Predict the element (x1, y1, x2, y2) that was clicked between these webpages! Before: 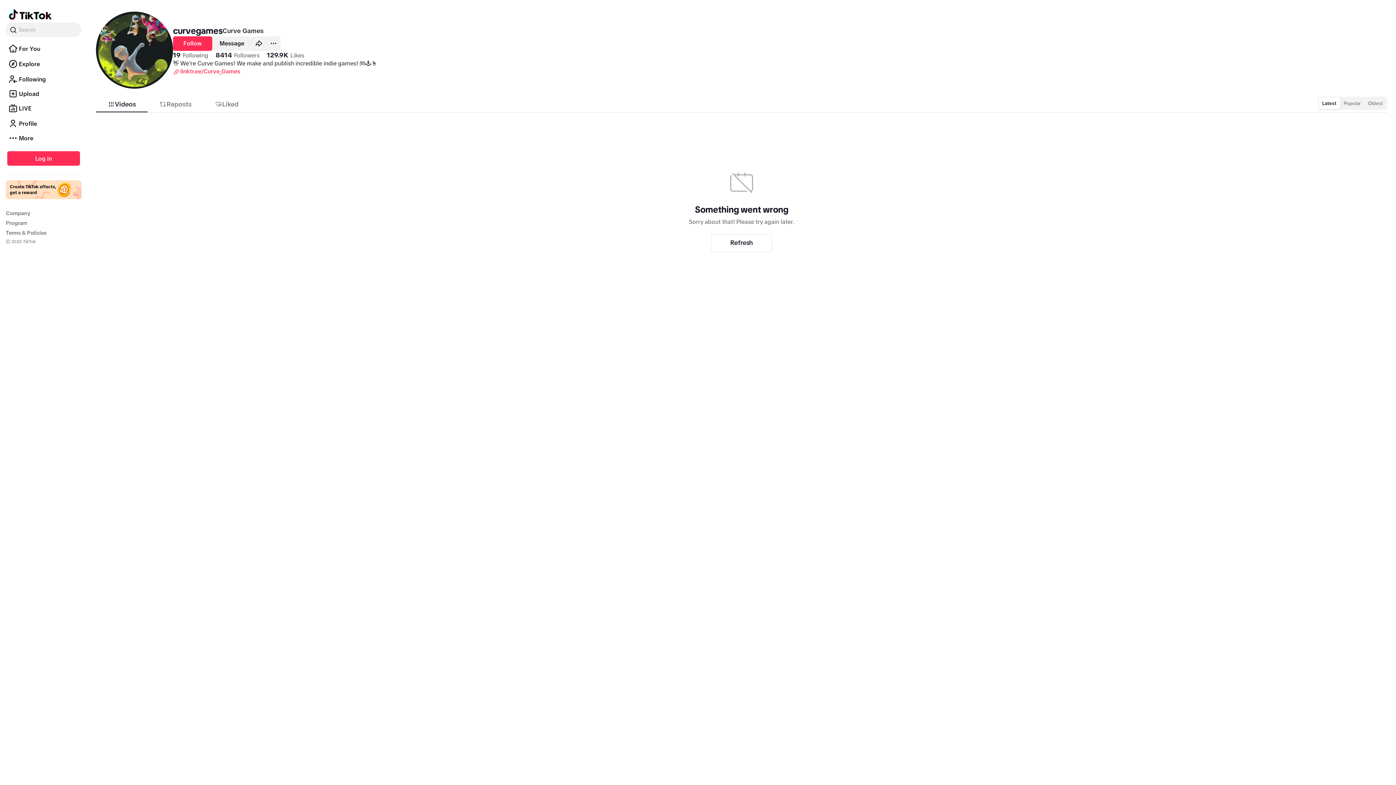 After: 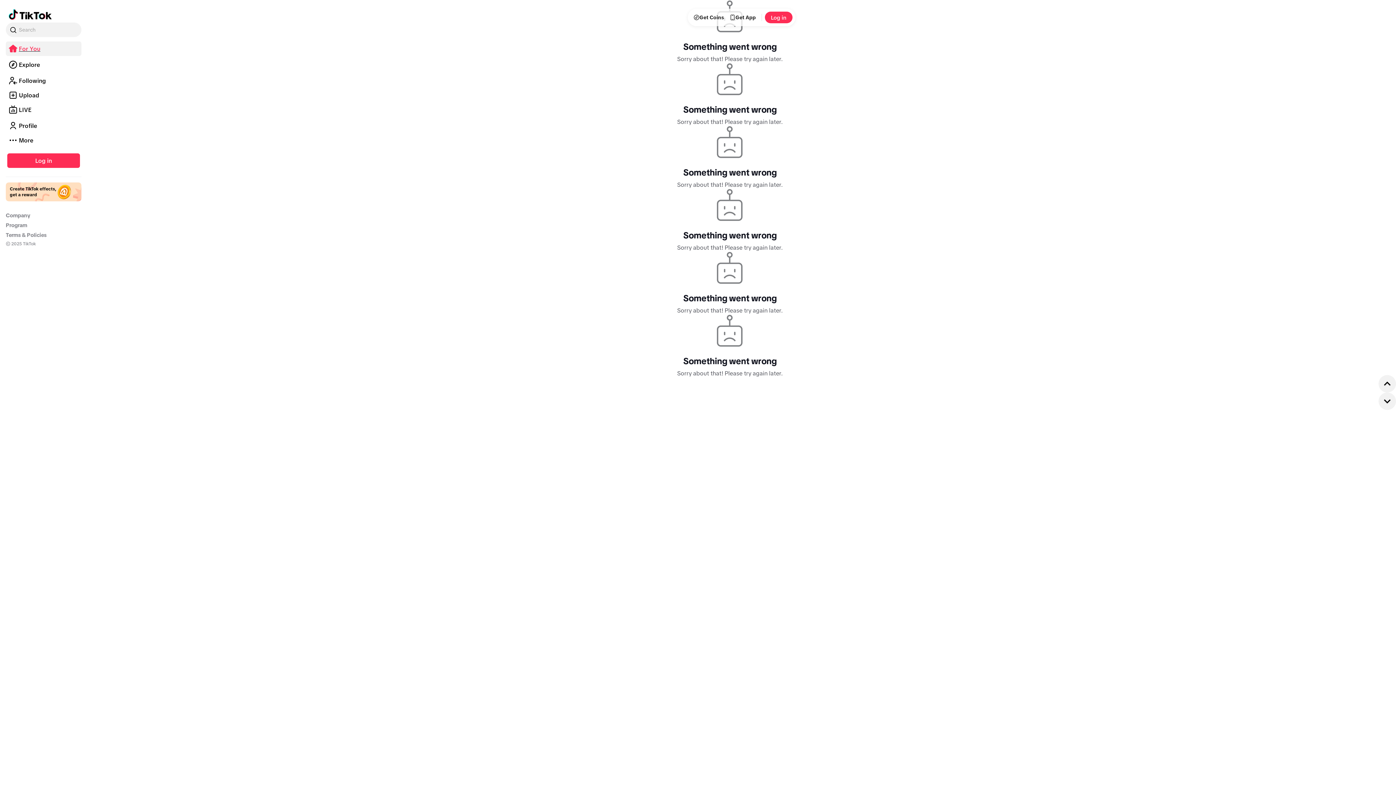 Action: bbox: (5, 49, 81, 55) label: For You